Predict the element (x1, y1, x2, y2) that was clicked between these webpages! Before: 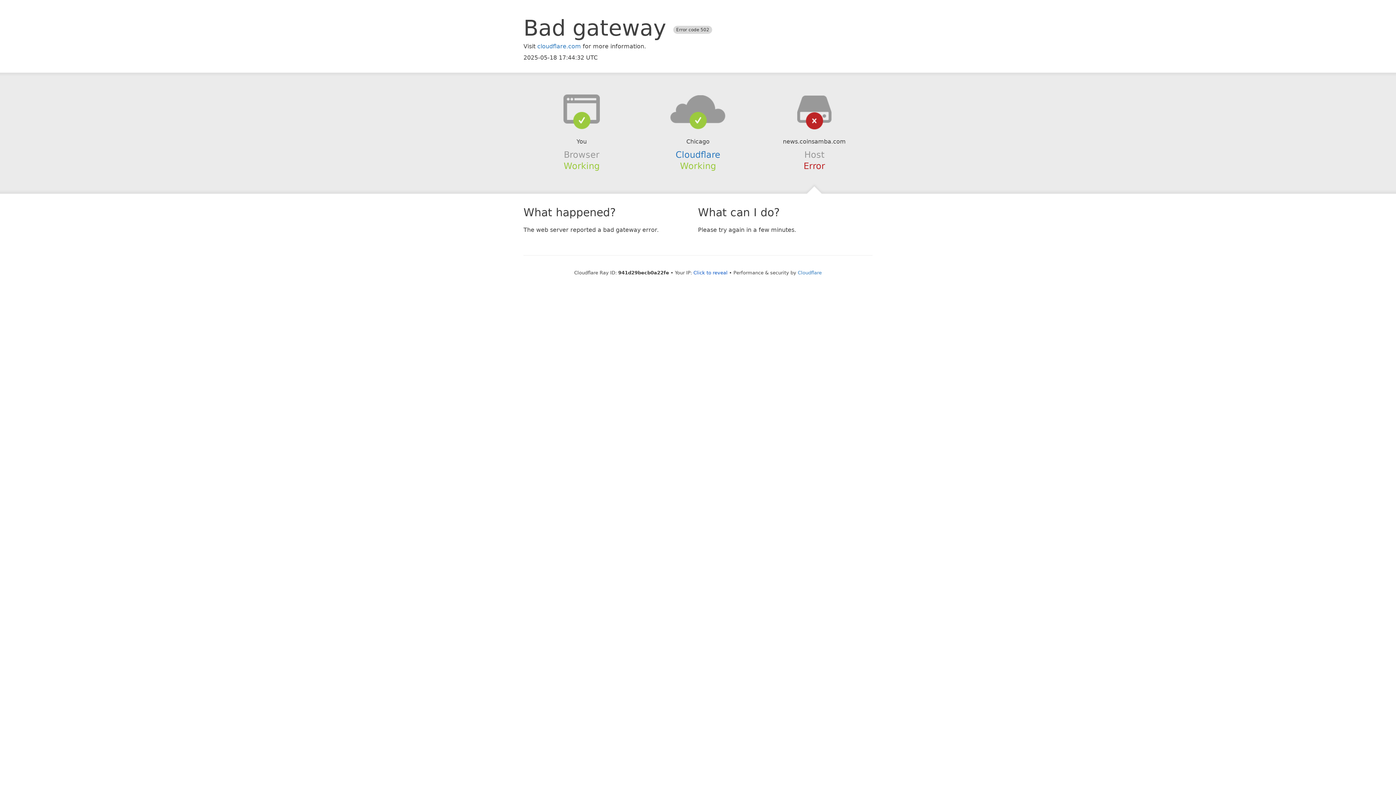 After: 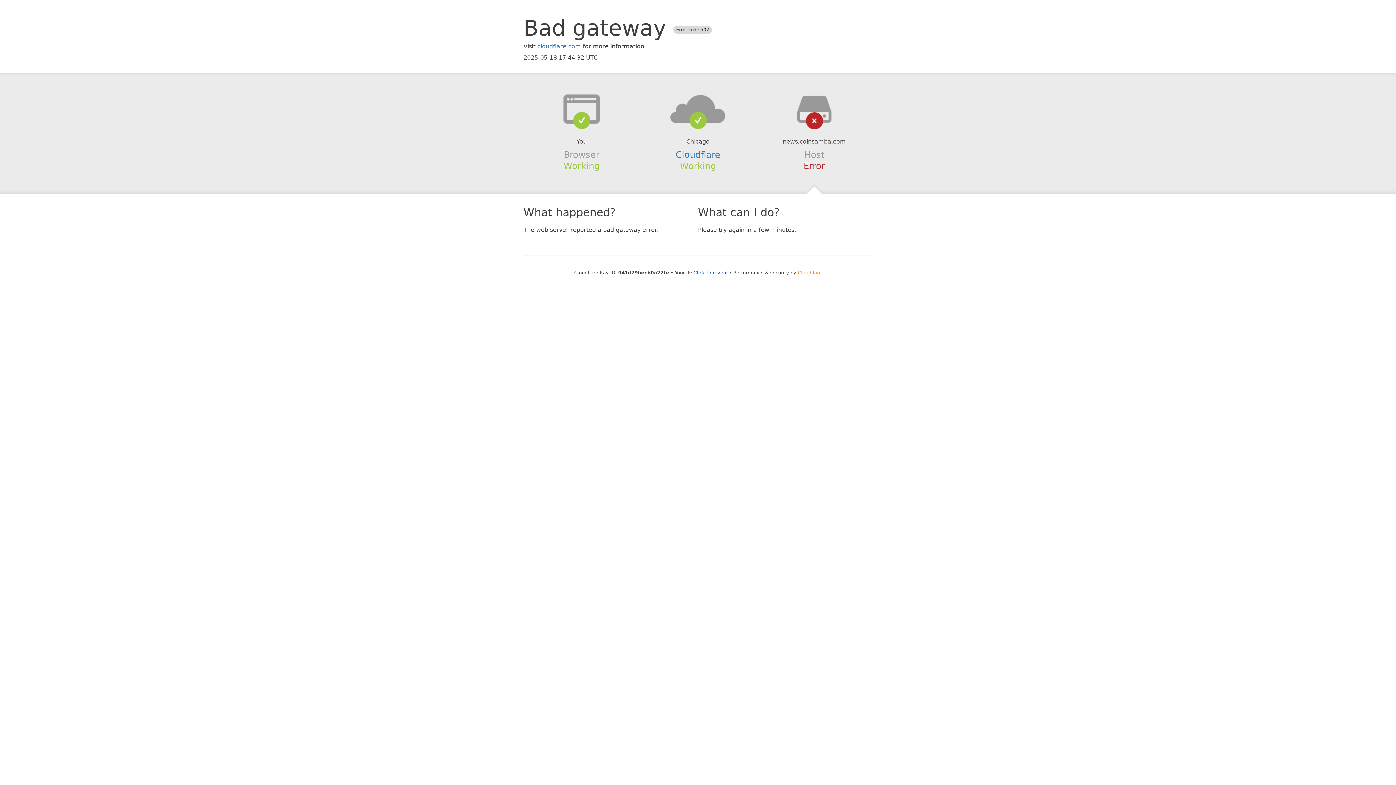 Action: label: Cloudflare bbox: (798, 270, 822, 275)